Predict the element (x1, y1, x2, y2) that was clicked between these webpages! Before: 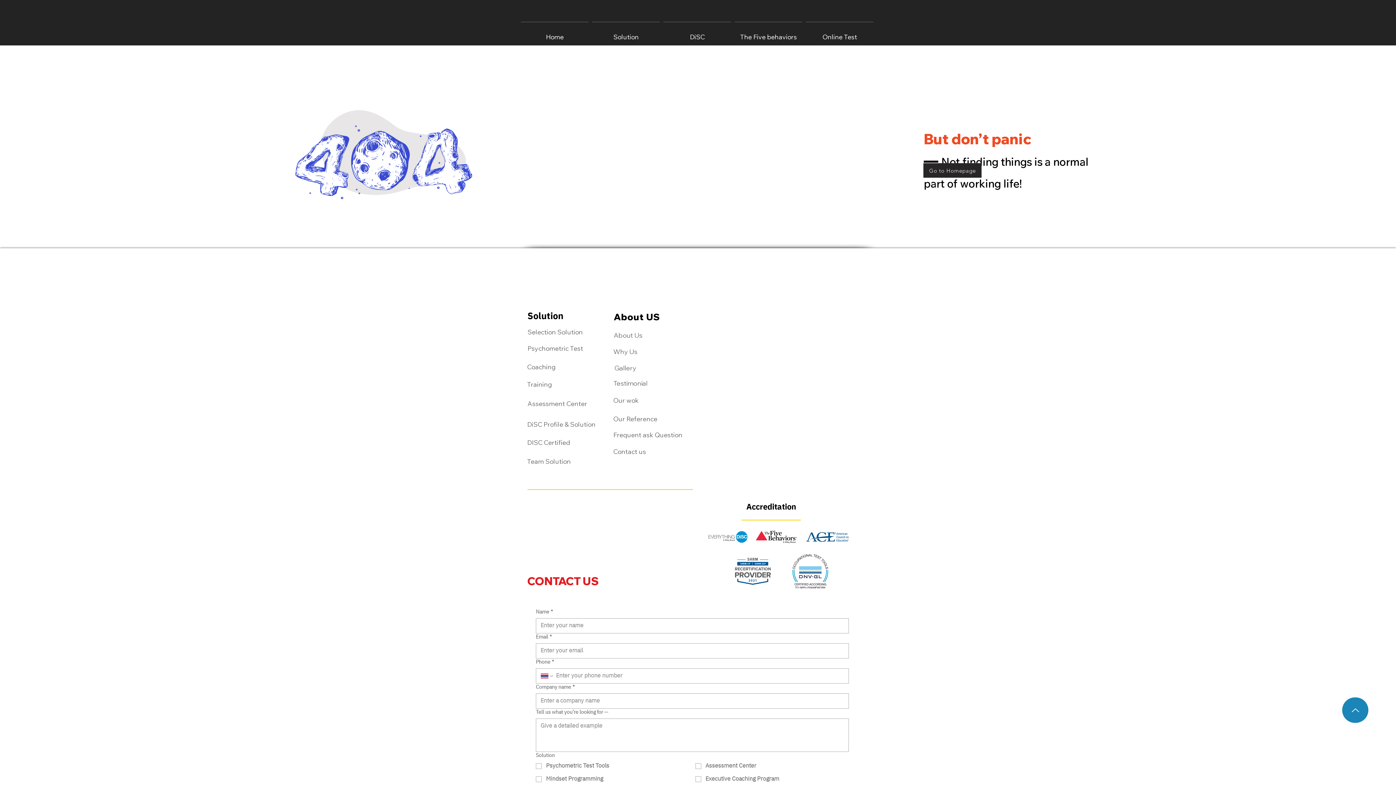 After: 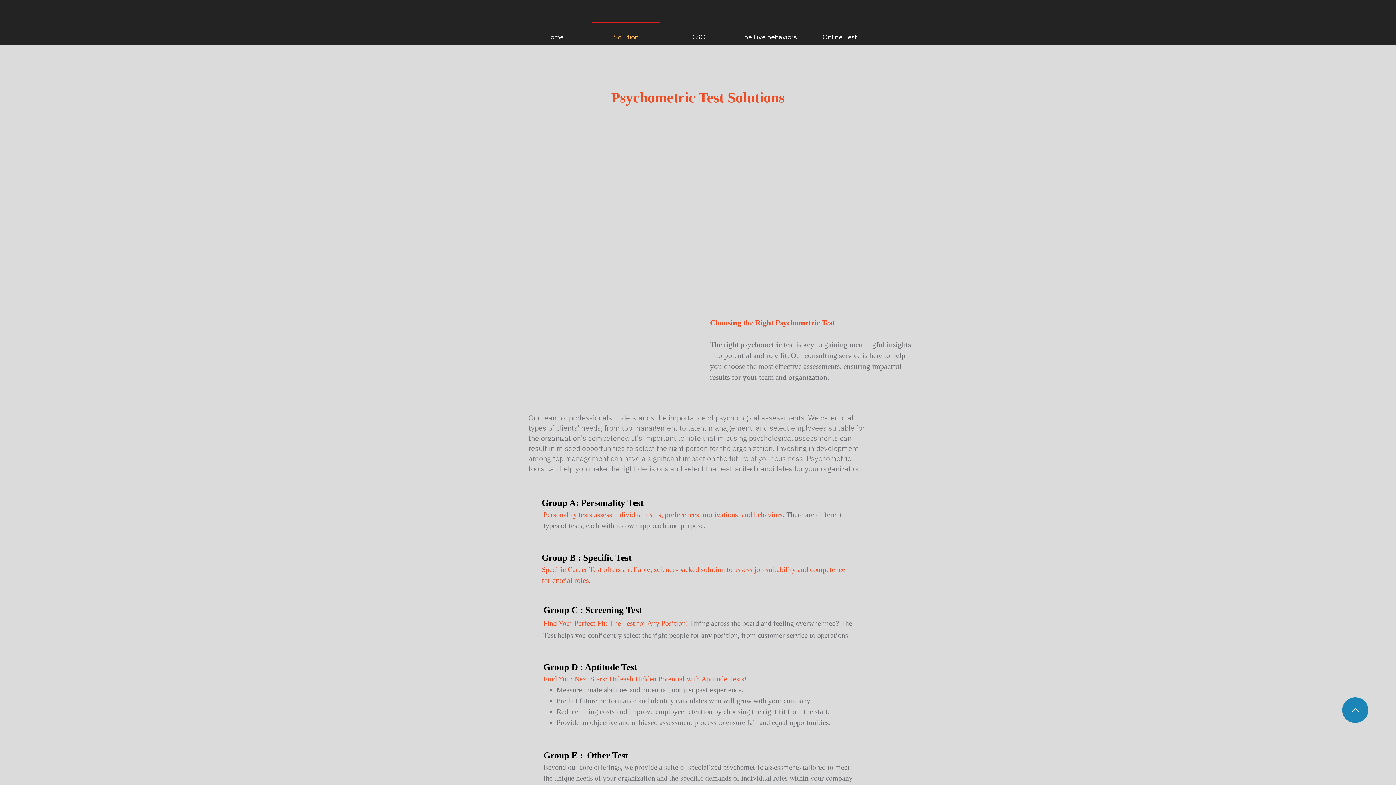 Action: bbox: (527, 344, 583, 352) label: Psychometric Test